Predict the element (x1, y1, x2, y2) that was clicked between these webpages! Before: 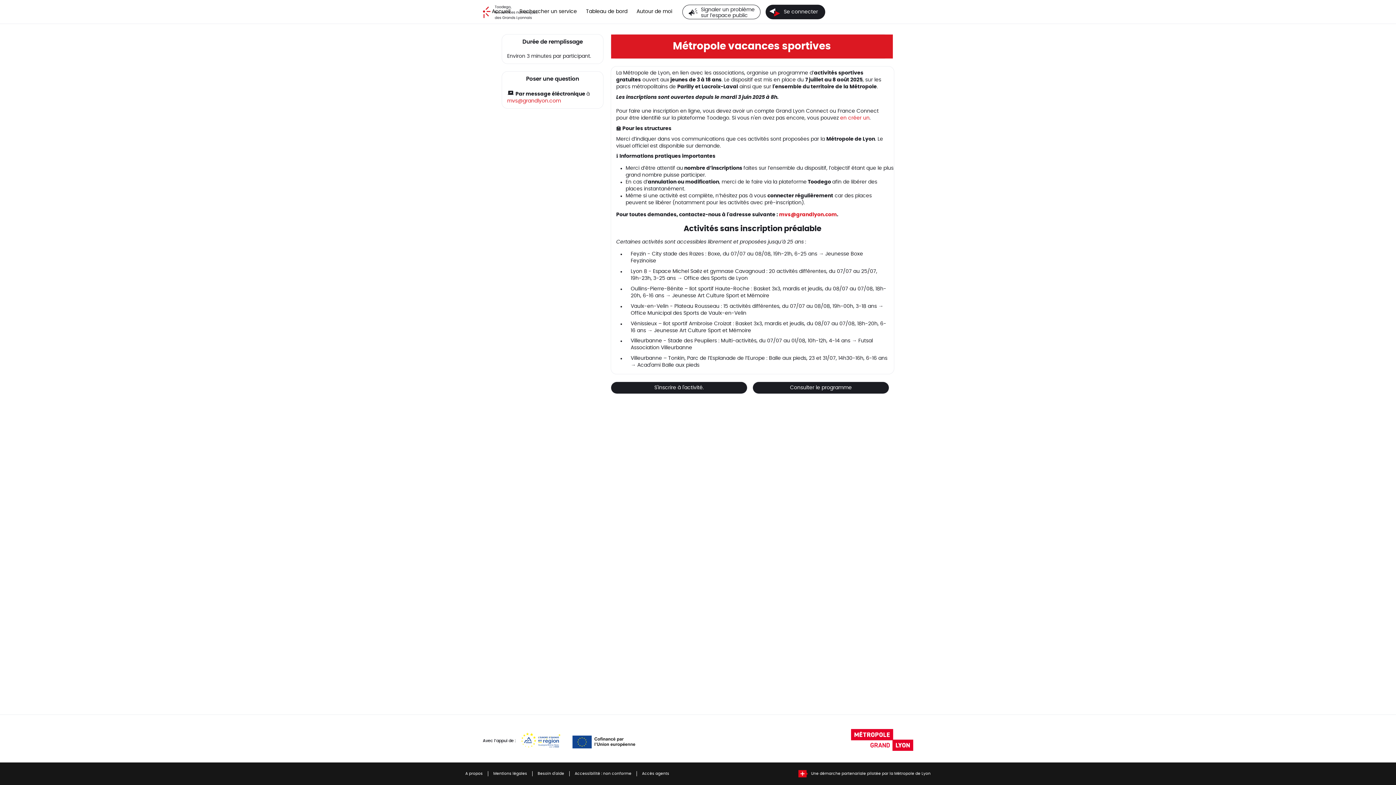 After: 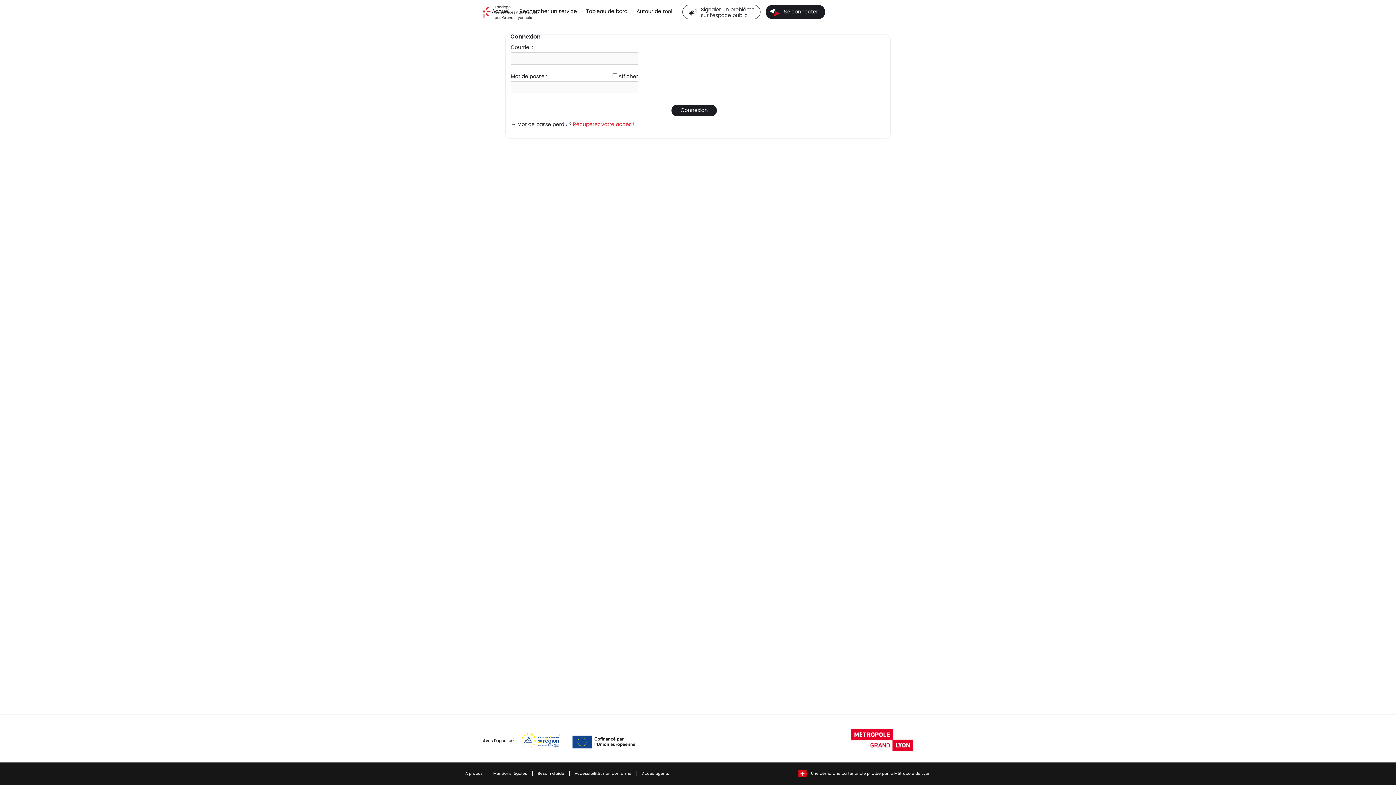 Action: bbox: (637, 771, 674, 776) label: Accès agents